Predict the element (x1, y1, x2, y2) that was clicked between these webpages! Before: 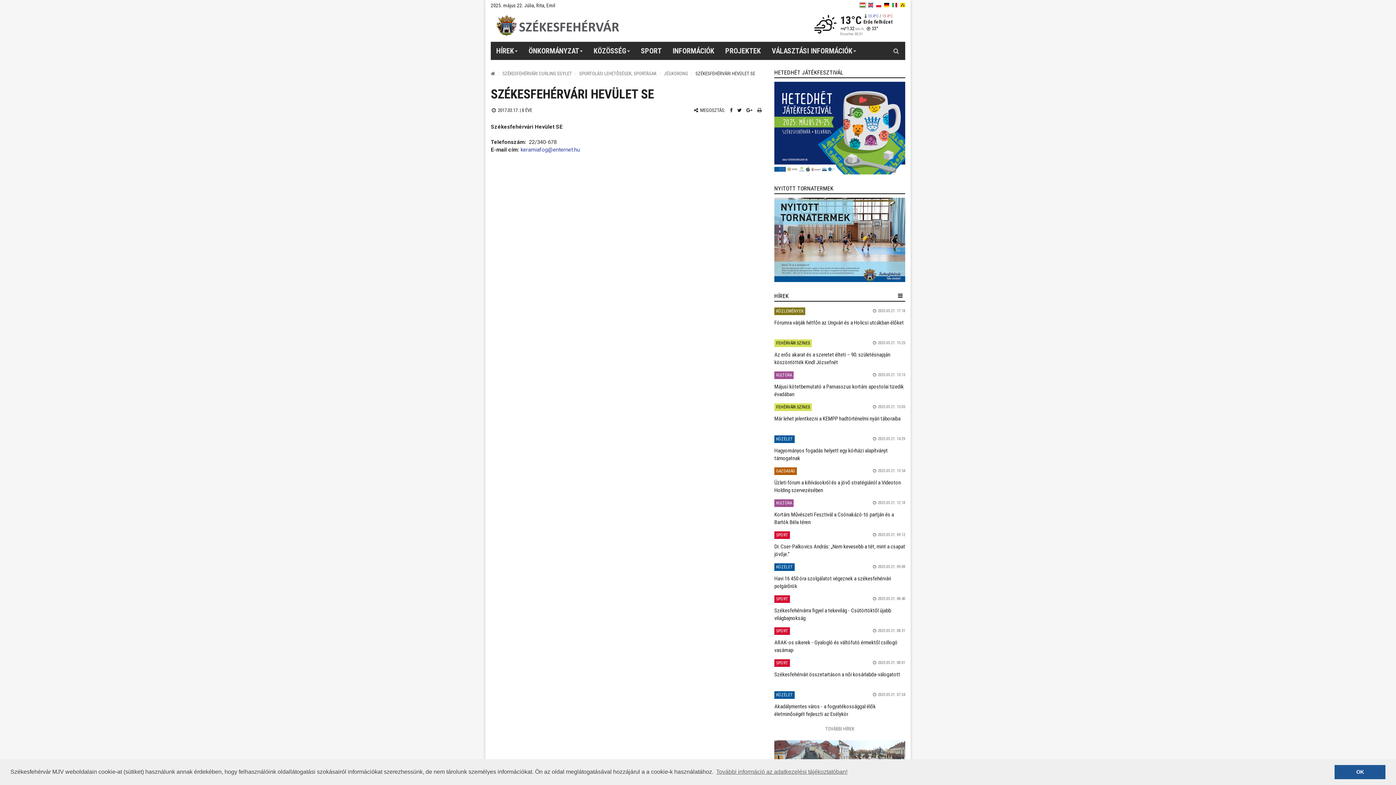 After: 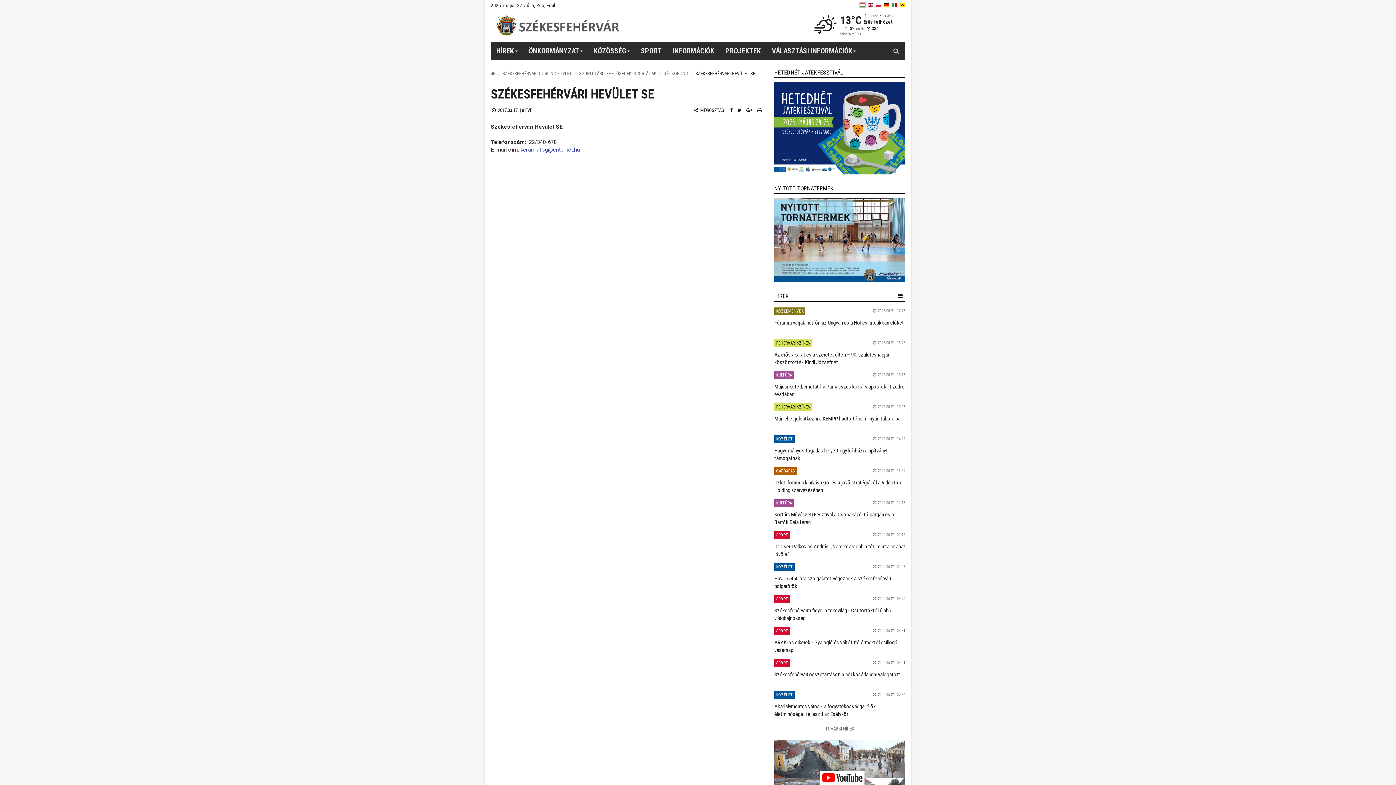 Action: label: dismiss cookie message bbox: (1334, 765, 1385, 779)